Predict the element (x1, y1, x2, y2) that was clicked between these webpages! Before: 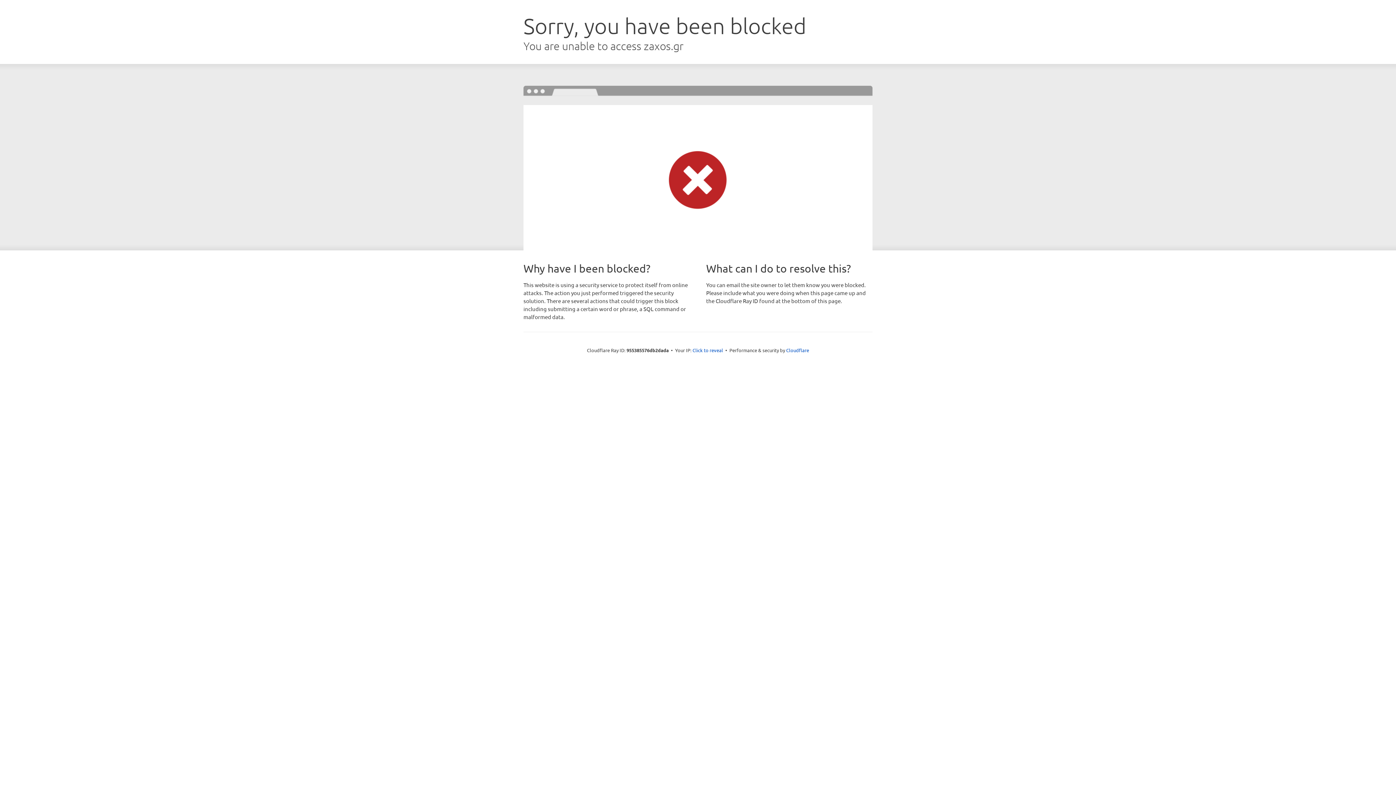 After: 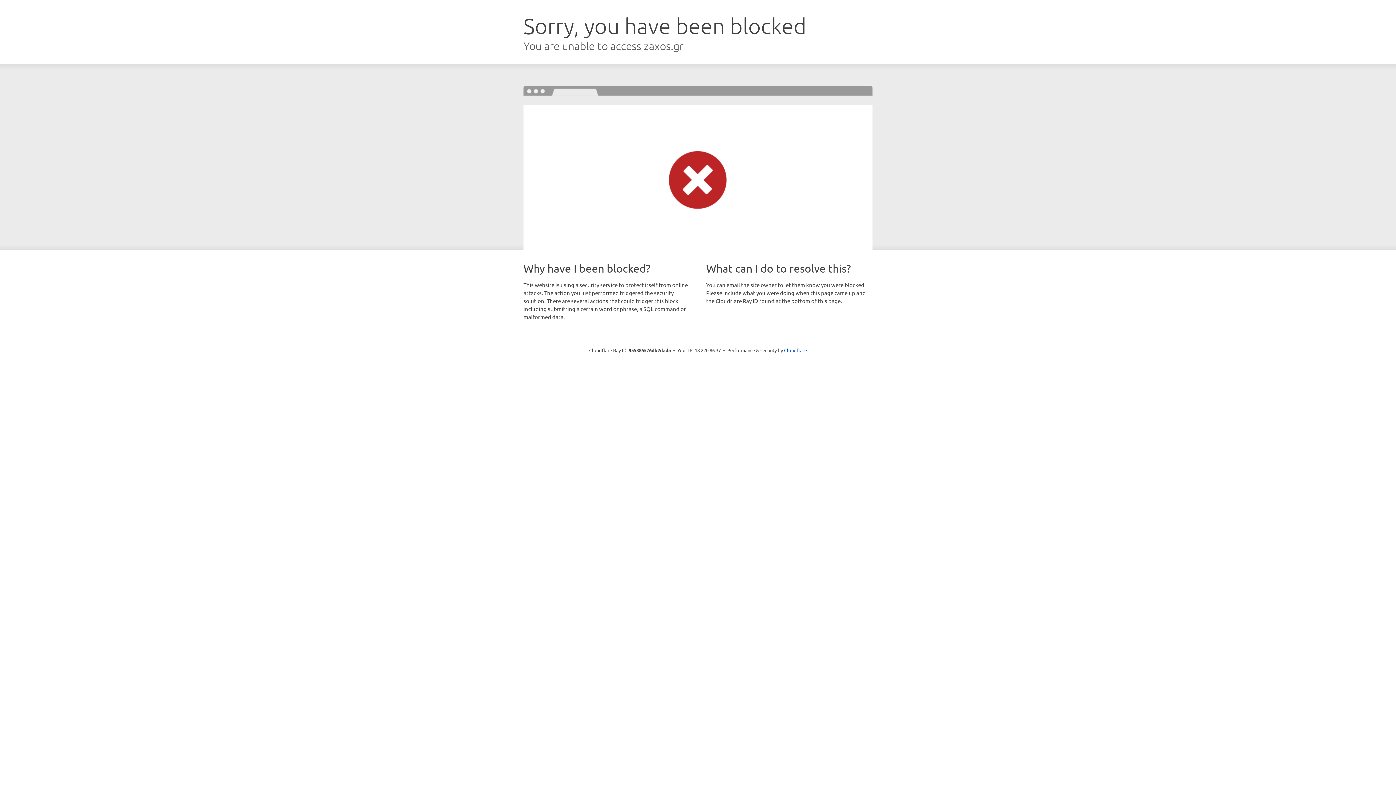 Action: label: Click to reveal bbox: (692, 346, 723, 353)